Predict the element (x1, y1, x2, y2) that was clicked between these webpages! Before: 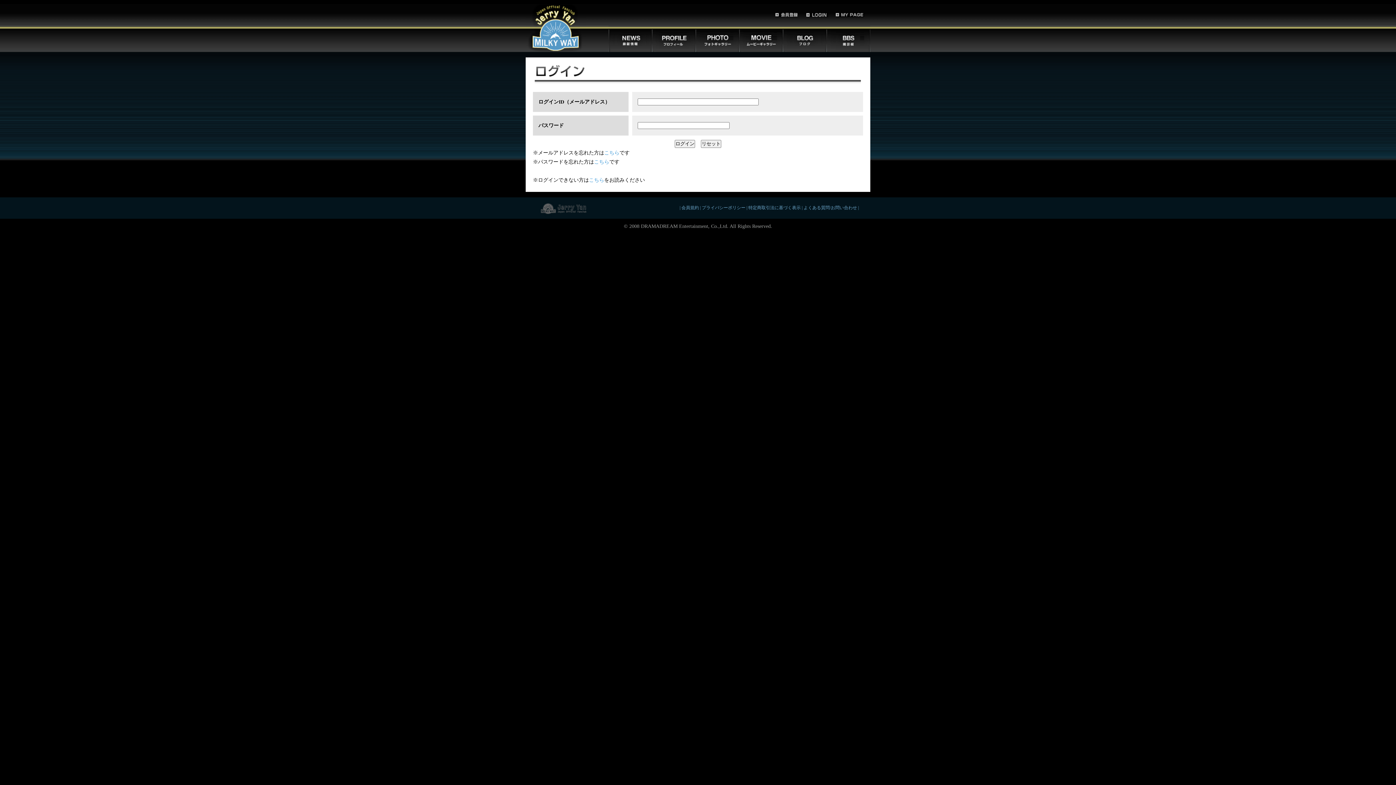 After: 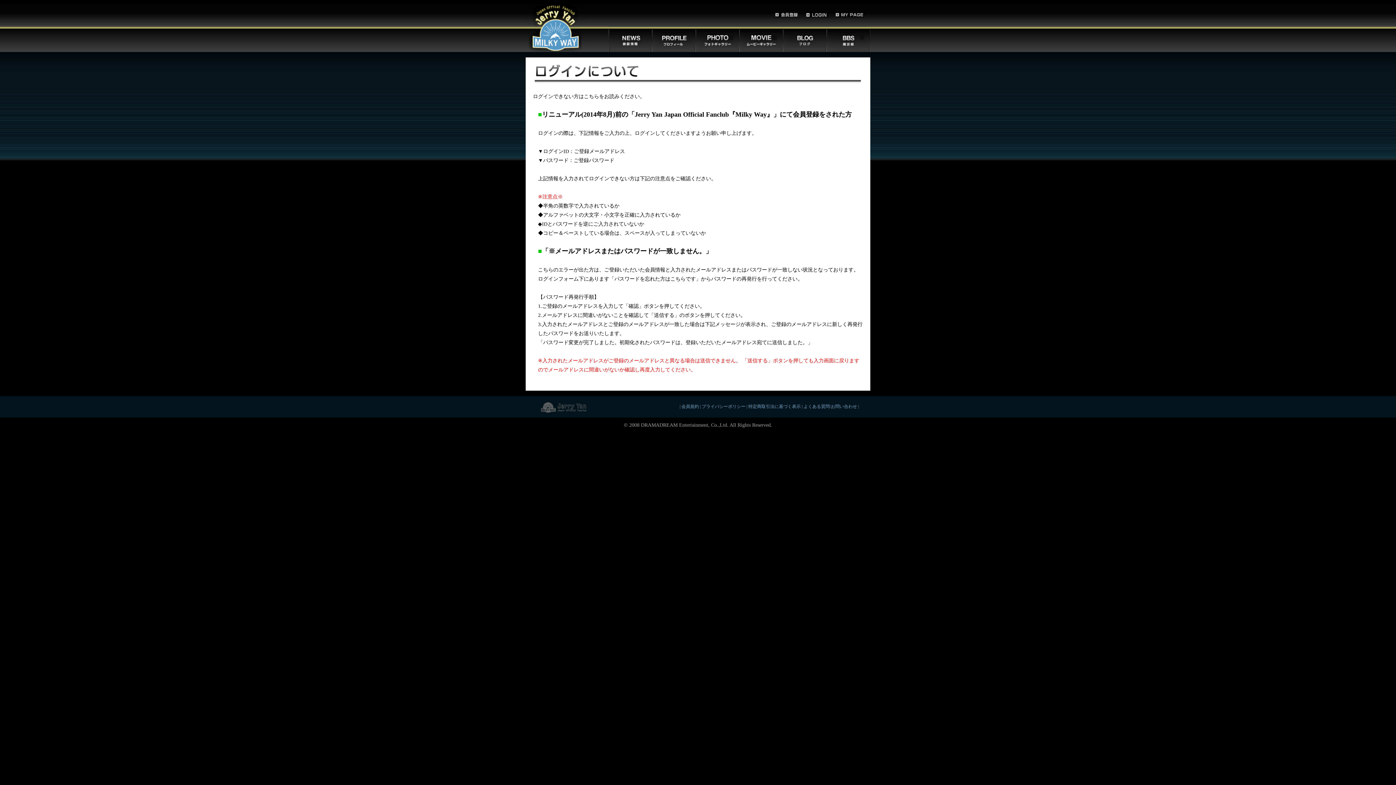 Action: bbox: (589, 177, 604, 182) label: こちら